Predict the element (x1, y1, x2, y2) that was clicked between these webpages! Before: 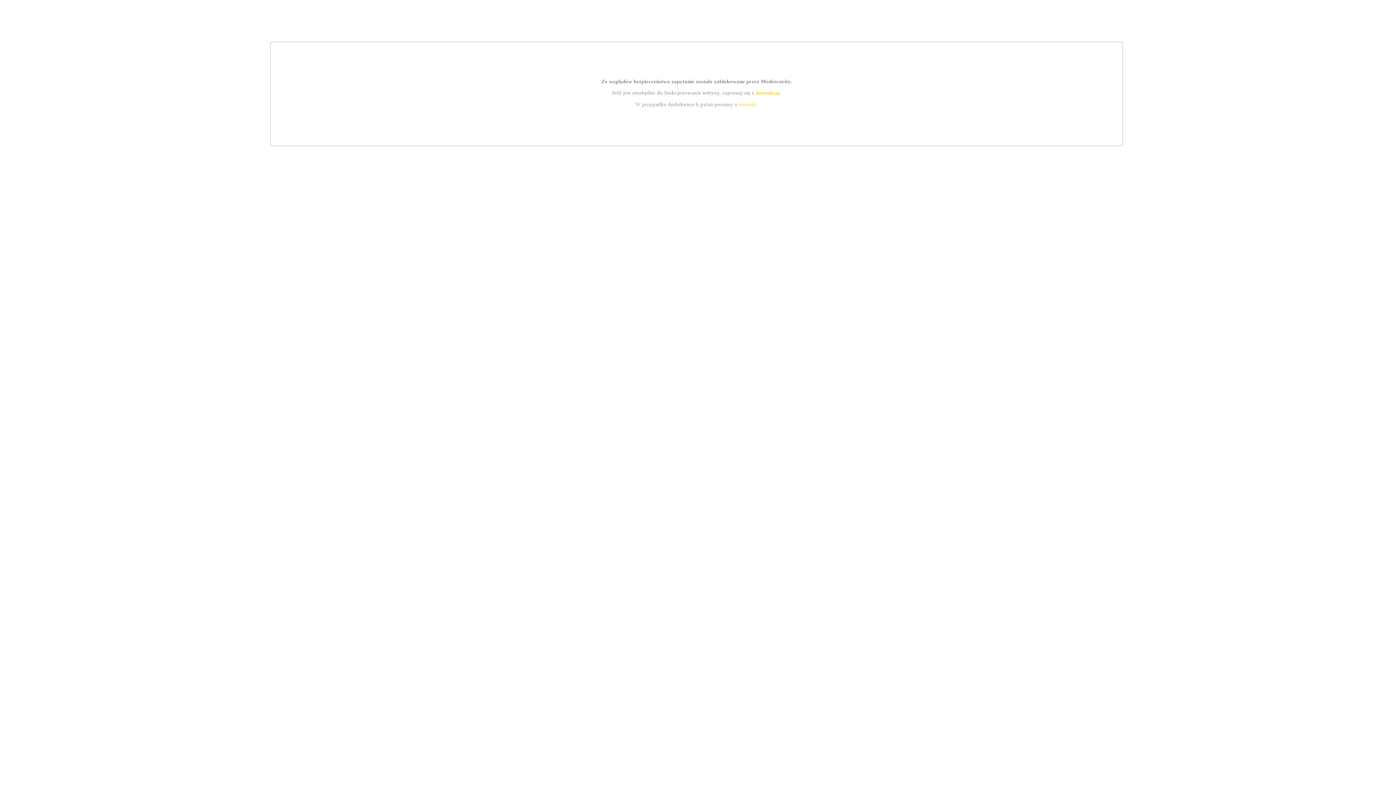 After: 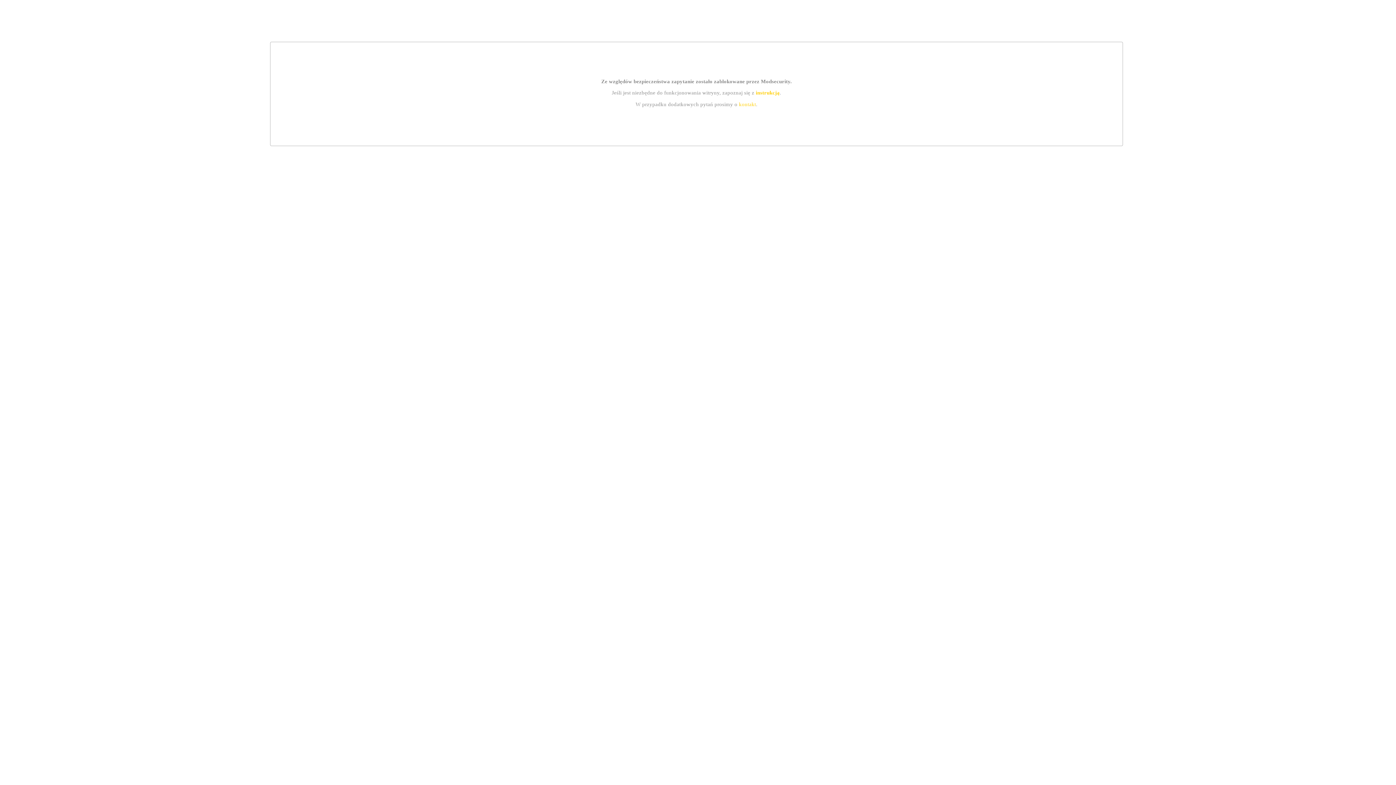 Action: bbox: (739, 101, 756, 107) label: kontakt